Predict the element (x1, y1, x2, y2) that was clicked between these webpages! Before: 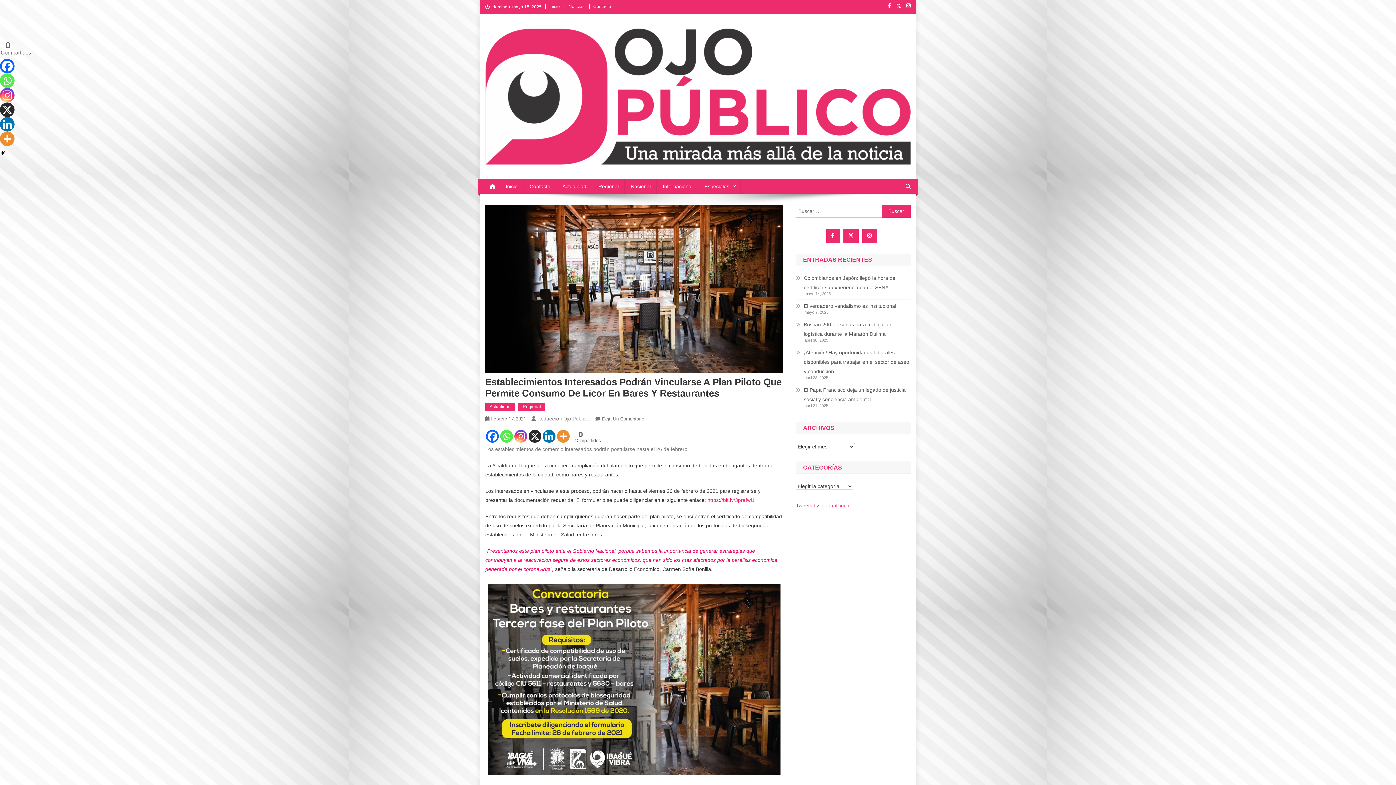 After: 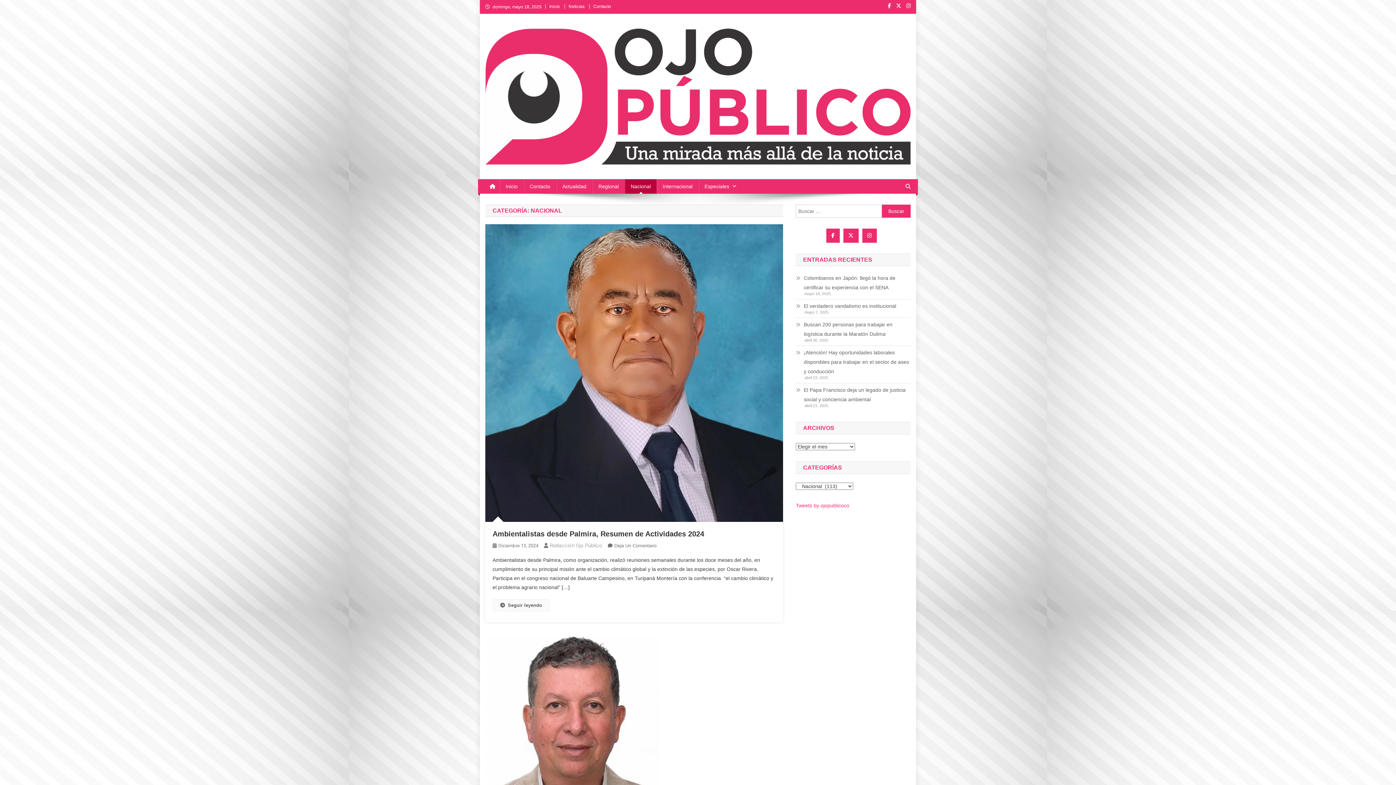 Action: bbox: (625, 179, 656, 193) label: Nacional